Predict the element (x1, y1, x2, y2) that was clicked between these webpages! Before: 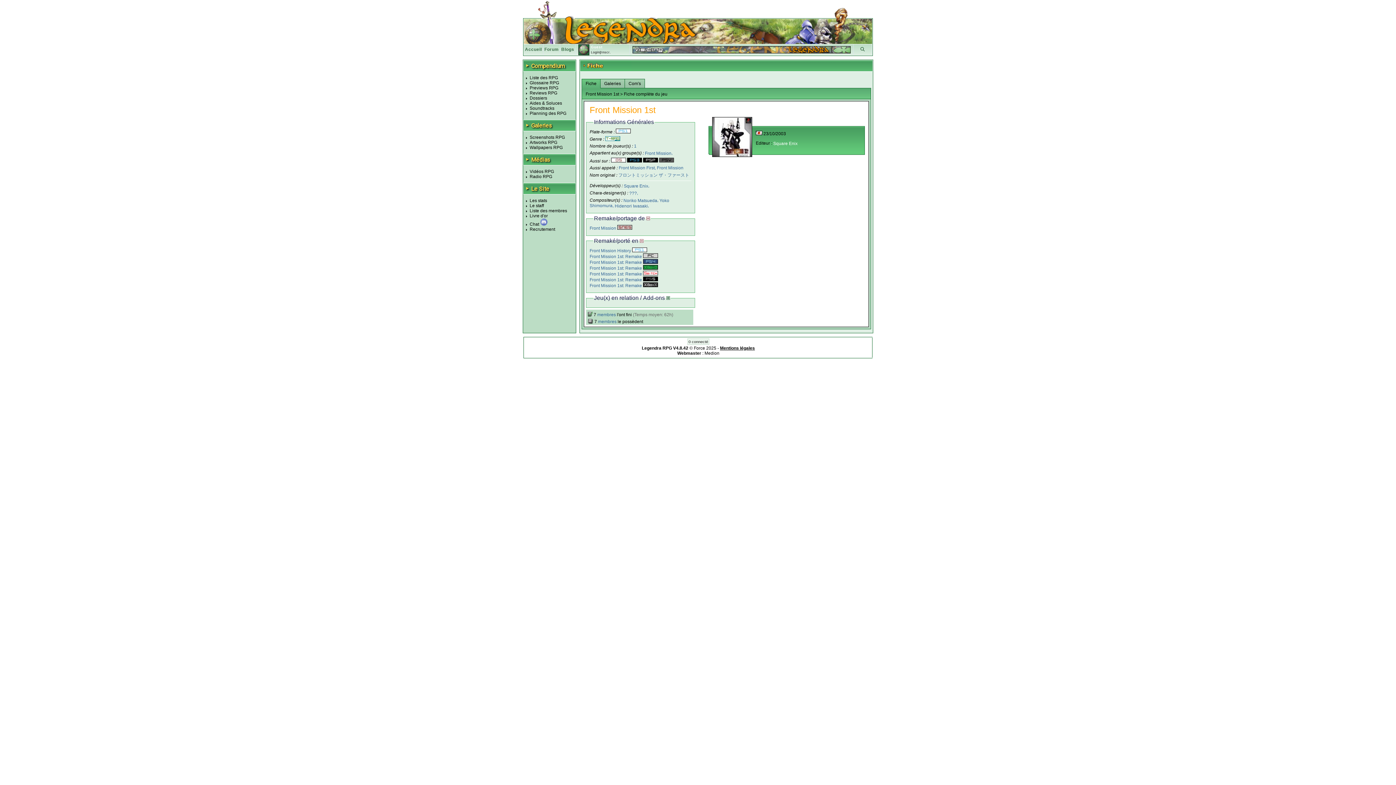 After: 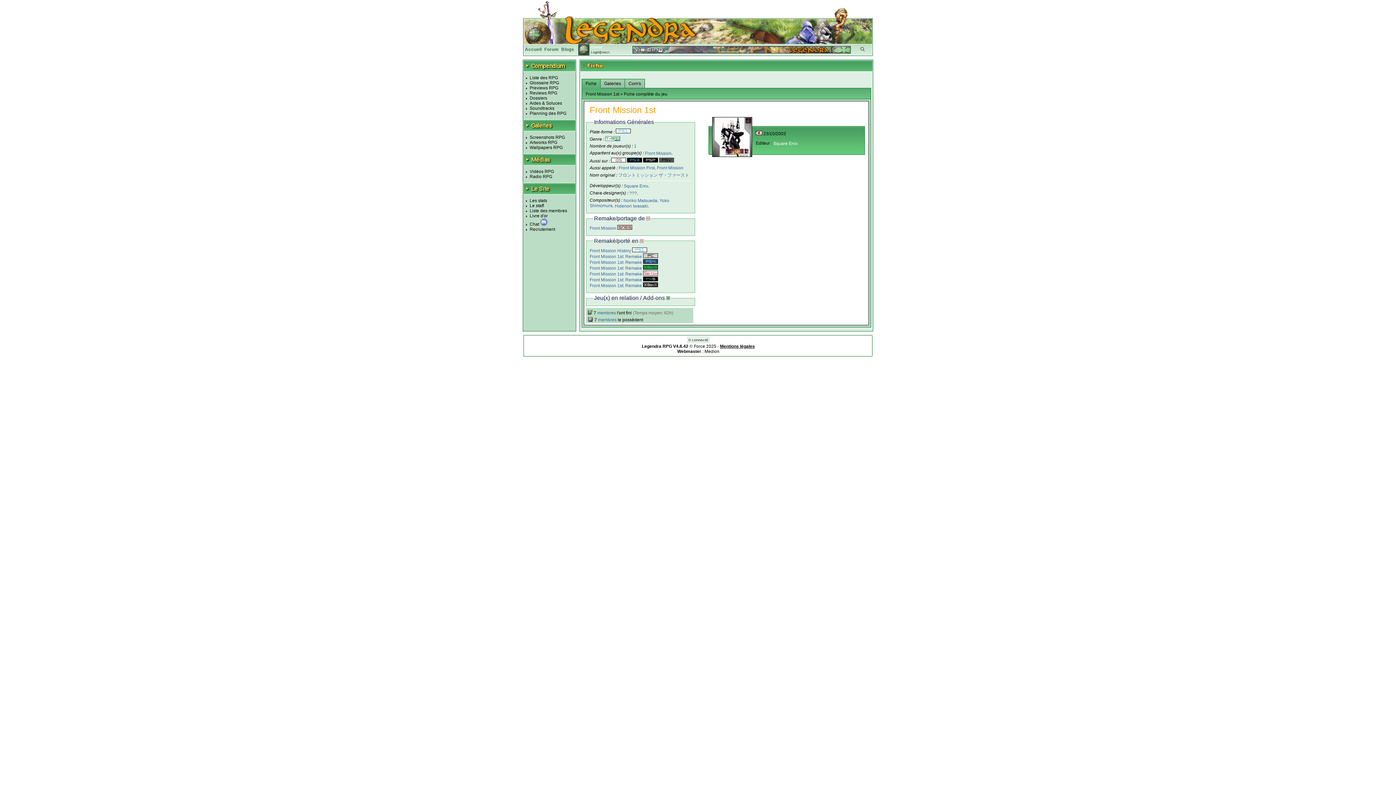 Action: bbox: (666, 295, 670, 301)